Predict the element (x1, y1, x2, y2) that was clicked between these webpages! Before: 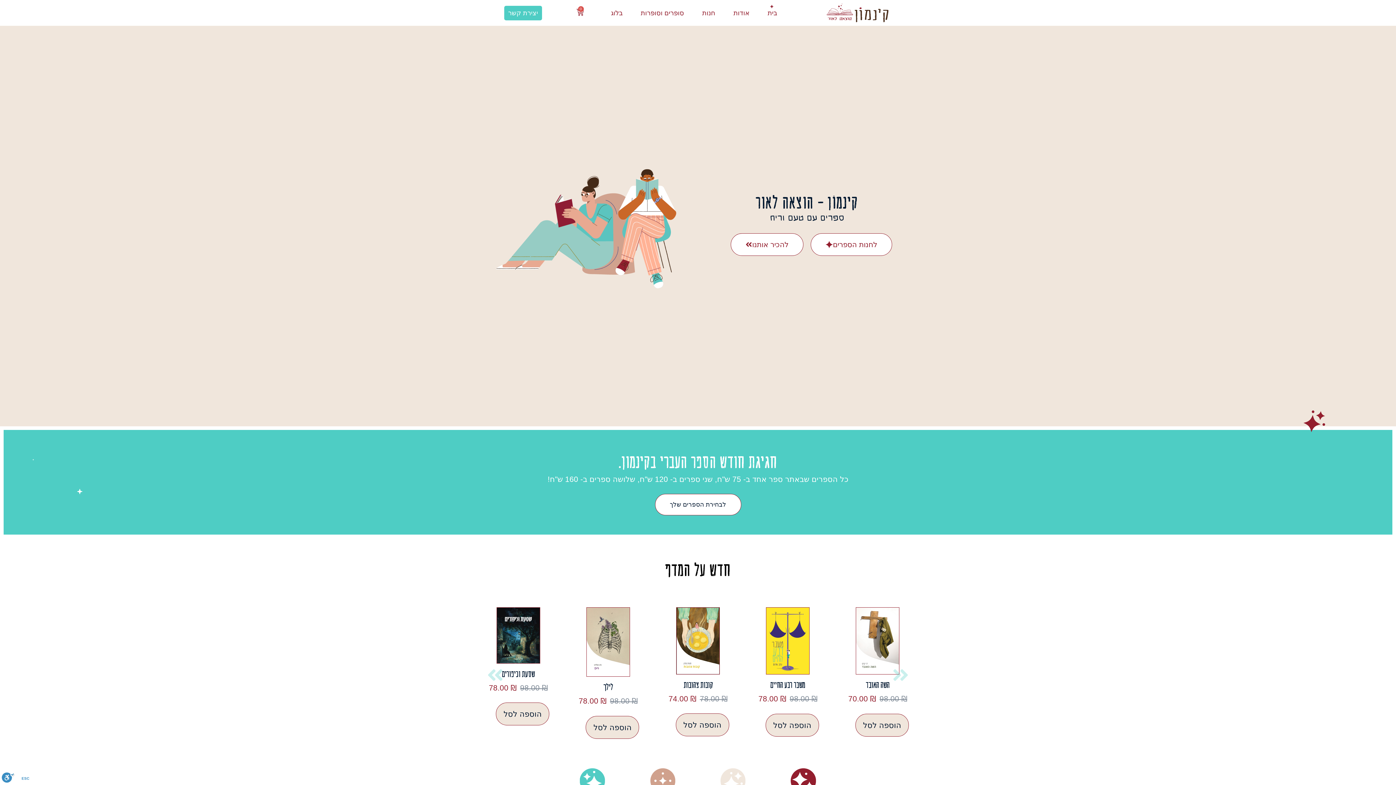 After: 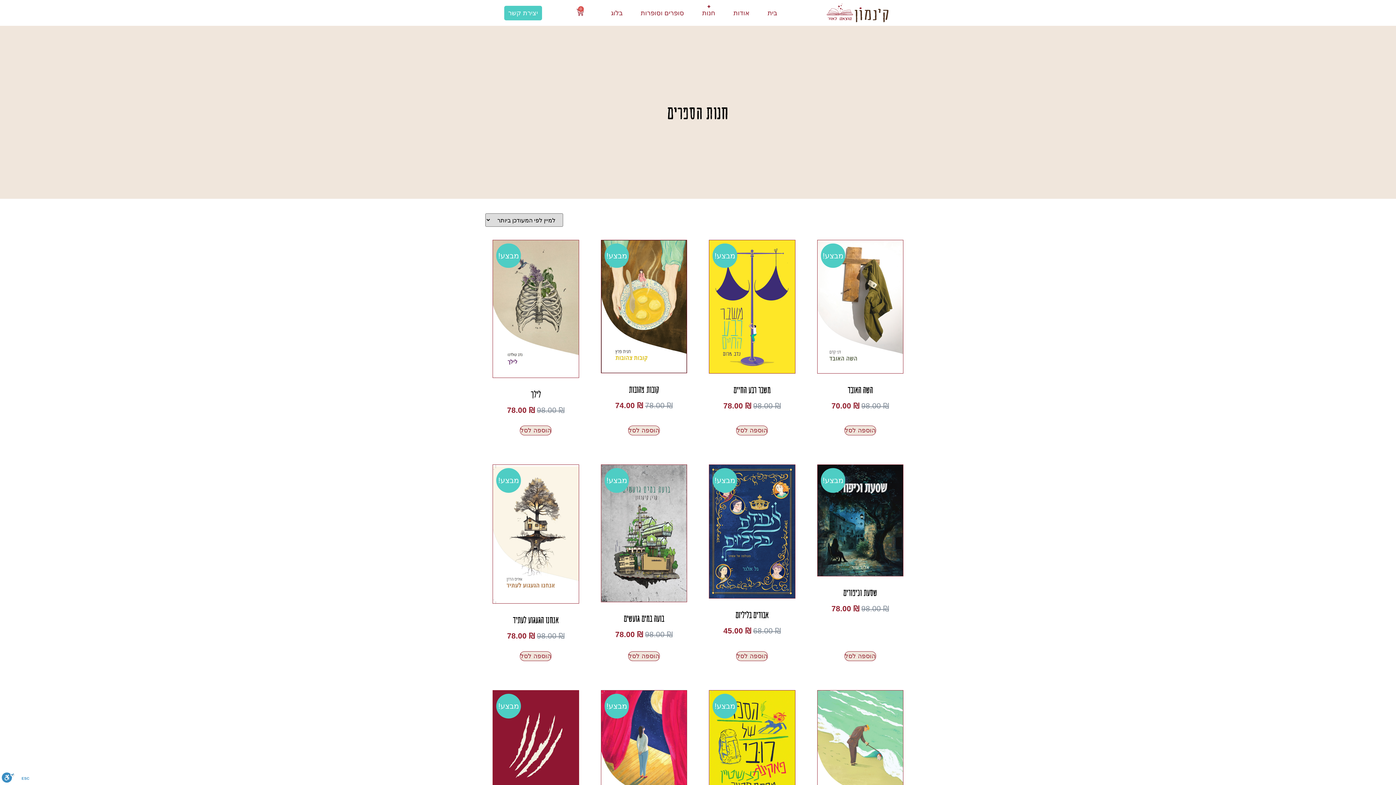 Action: bbox: (3, 430, 1392, 534) label: חגיגת חודש הספר העברי בקינמון.
כל הספרים שבאתר ספר אחד ב- 75 ש"ח, שני ספרים ב- 120 ש"ח, שלושה ספרים ב- 160 ש"ח!
לבחירת הספרים שלך